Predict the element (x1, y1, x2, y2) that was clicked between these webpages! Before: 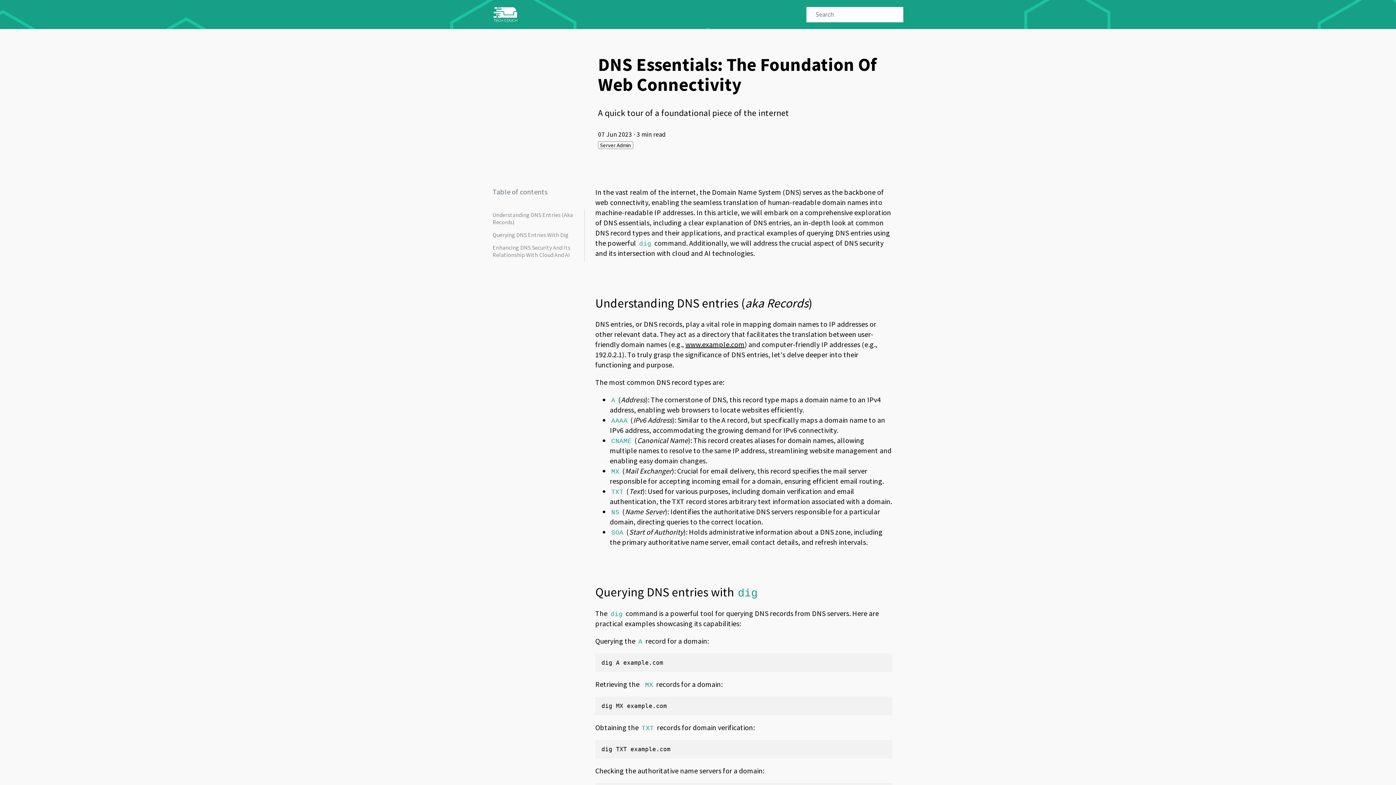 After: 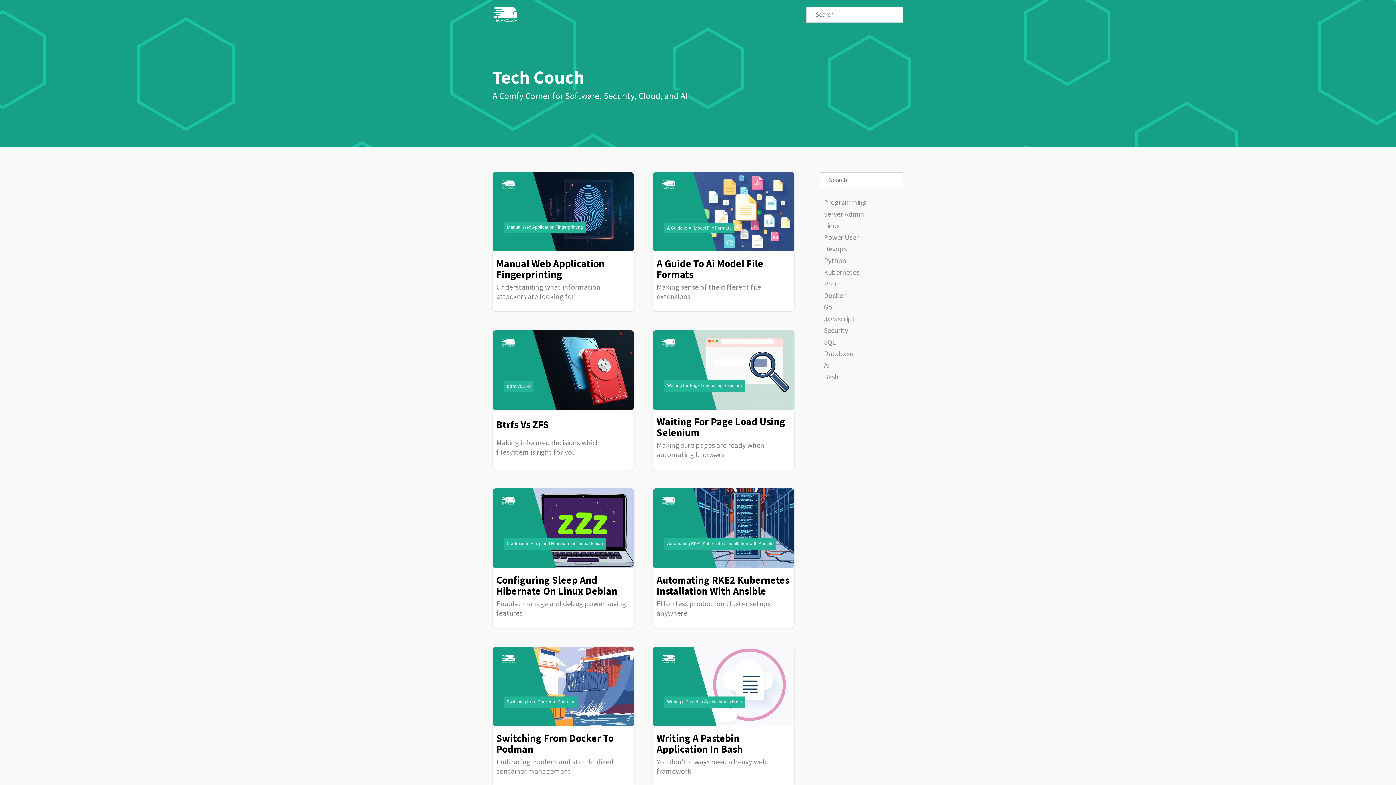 Action: bbox: (492, 7, 518, 21)